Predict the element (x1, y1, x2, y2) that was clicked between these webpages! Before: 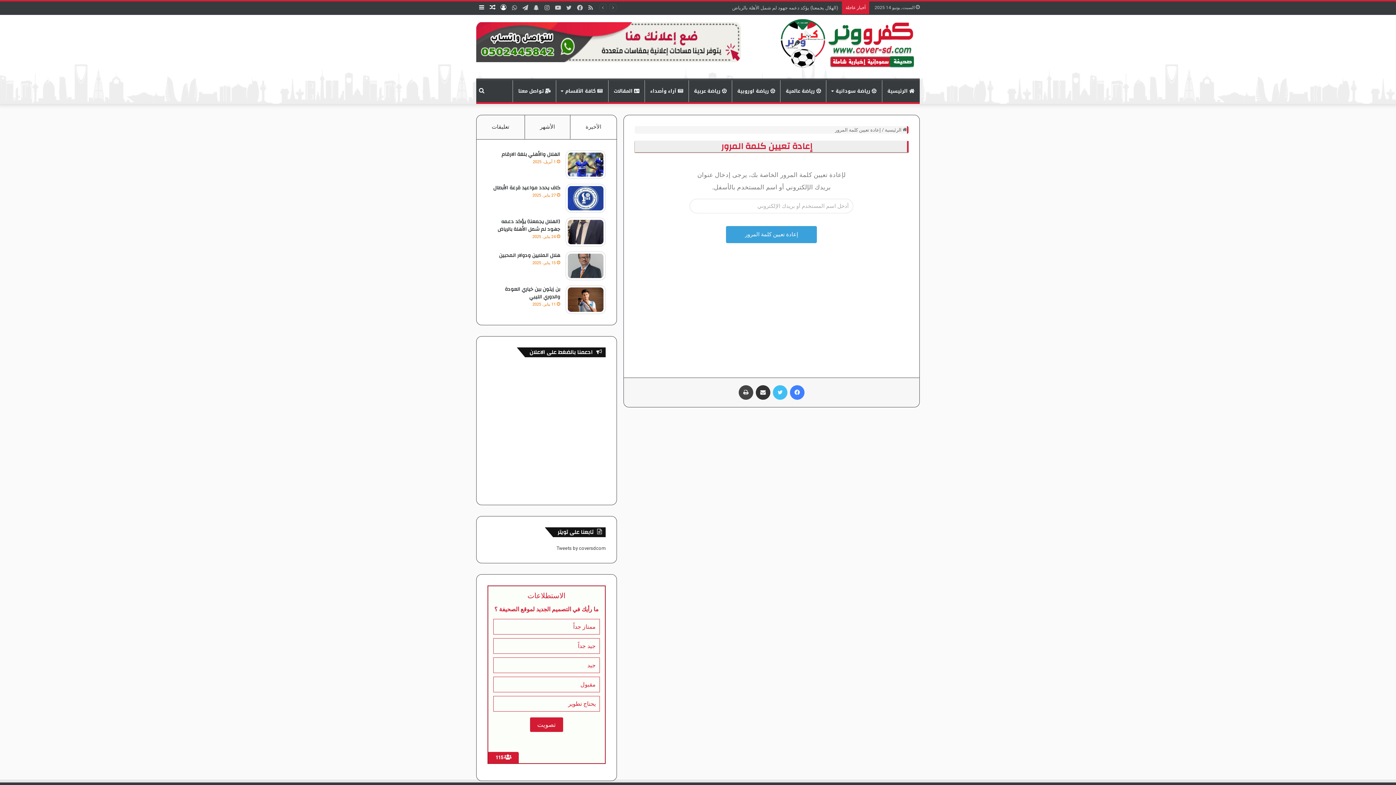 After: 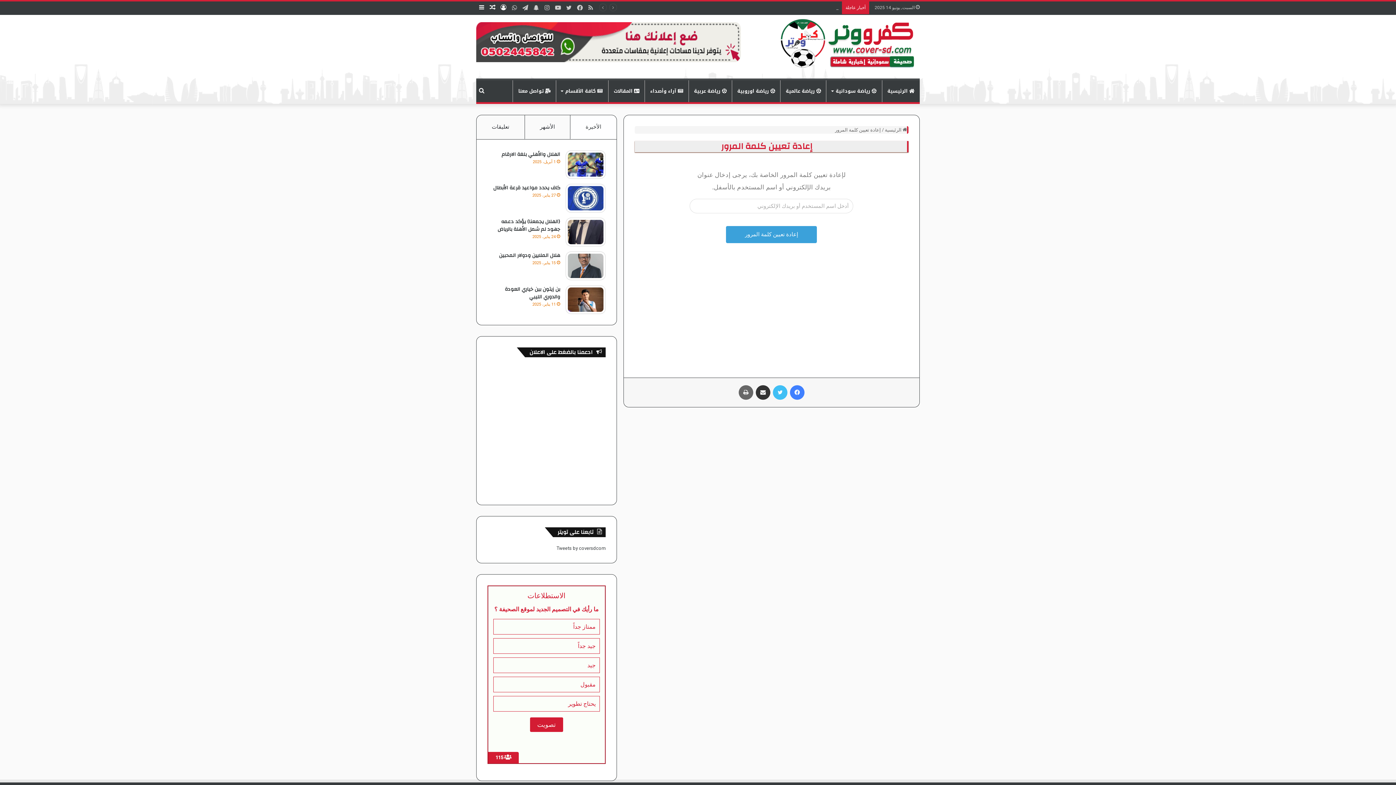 Action: label: طباعة bbox: (738, 385, 753, 399)